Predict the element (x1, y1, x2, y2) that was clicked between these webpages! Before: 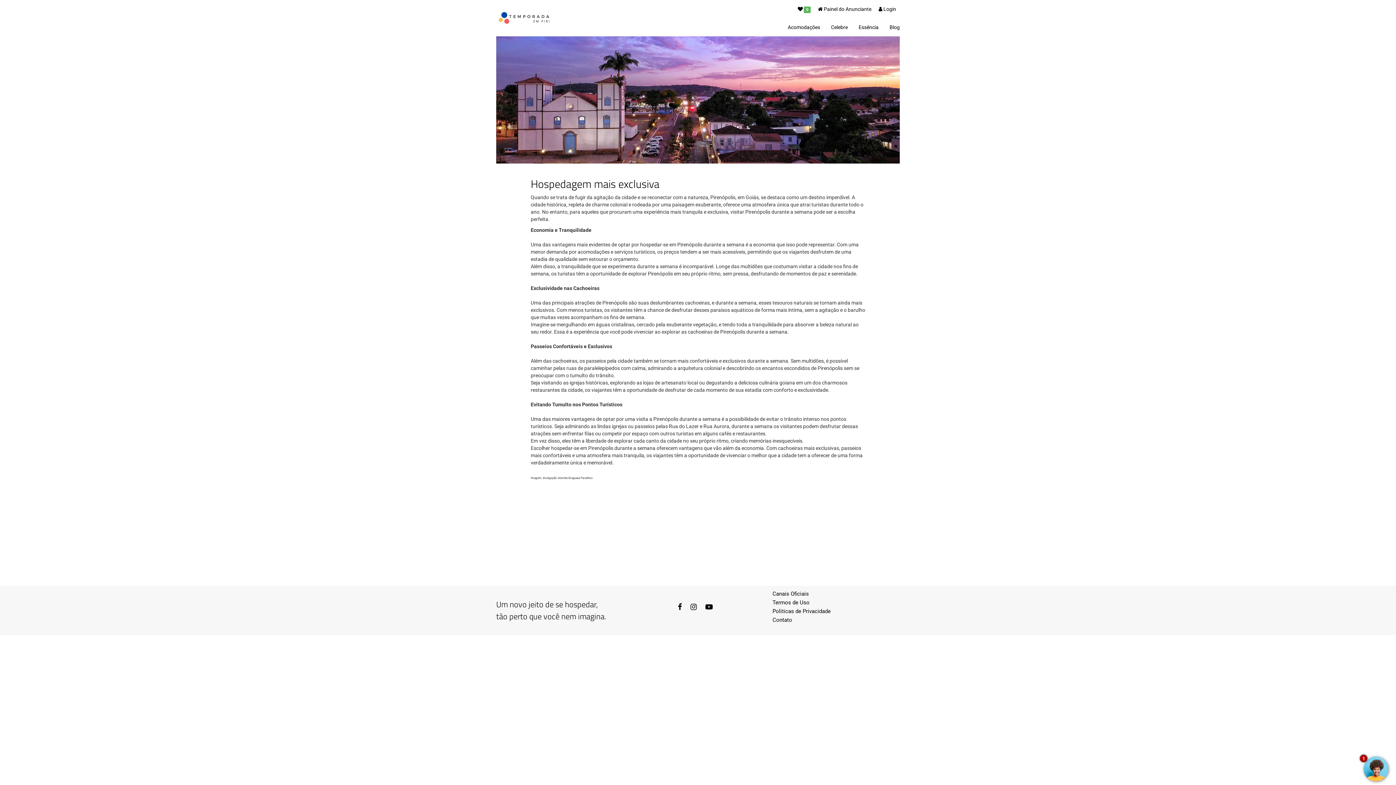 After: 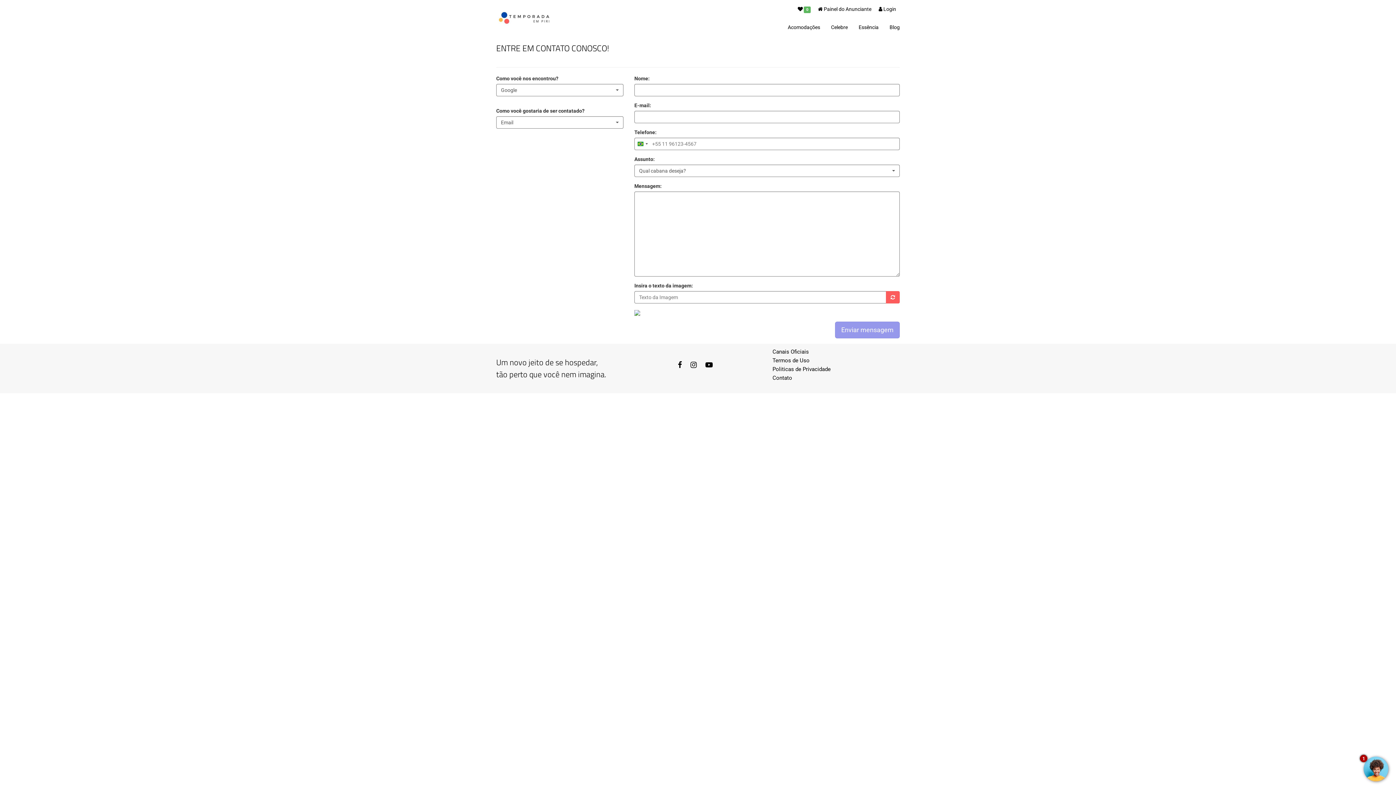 Action: label: Contato bbox: (772, 617, 792, 623)